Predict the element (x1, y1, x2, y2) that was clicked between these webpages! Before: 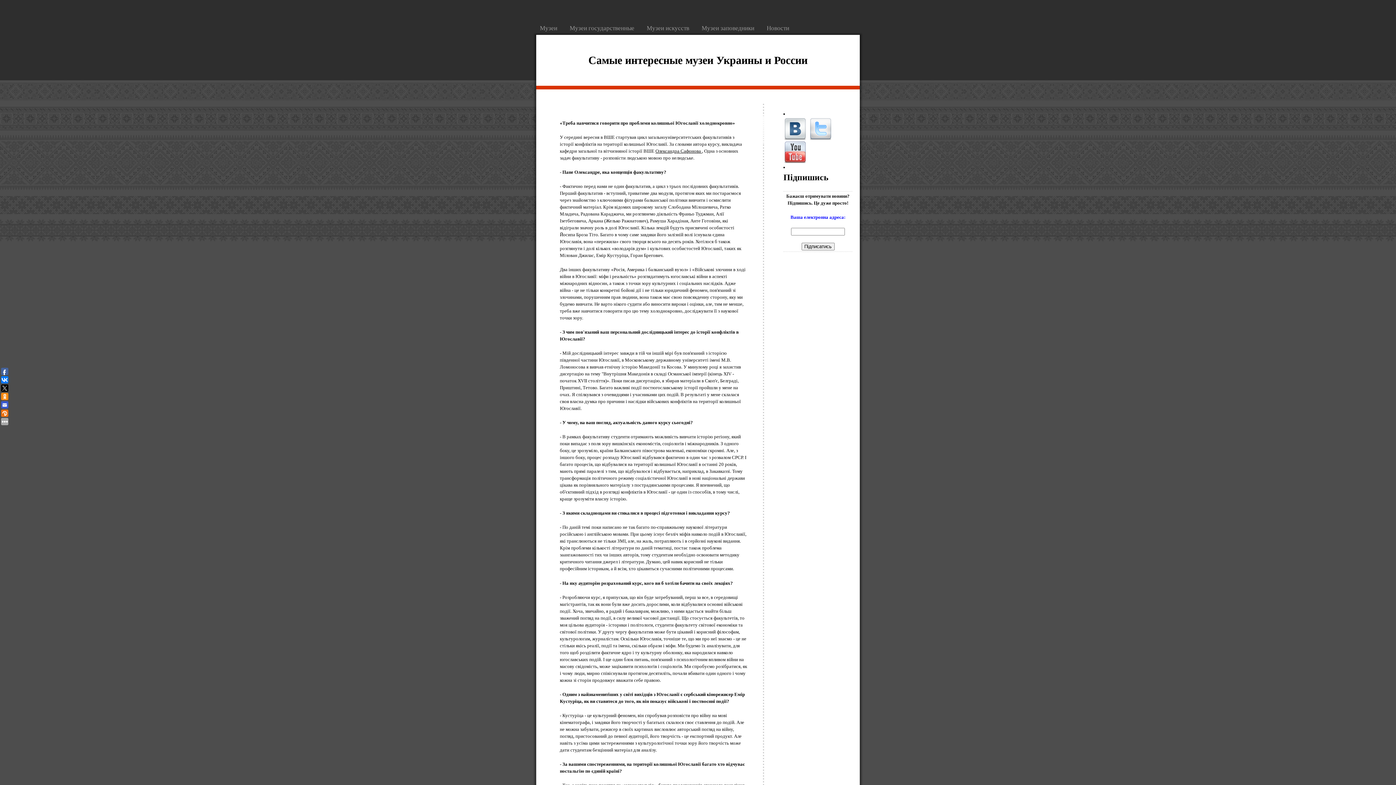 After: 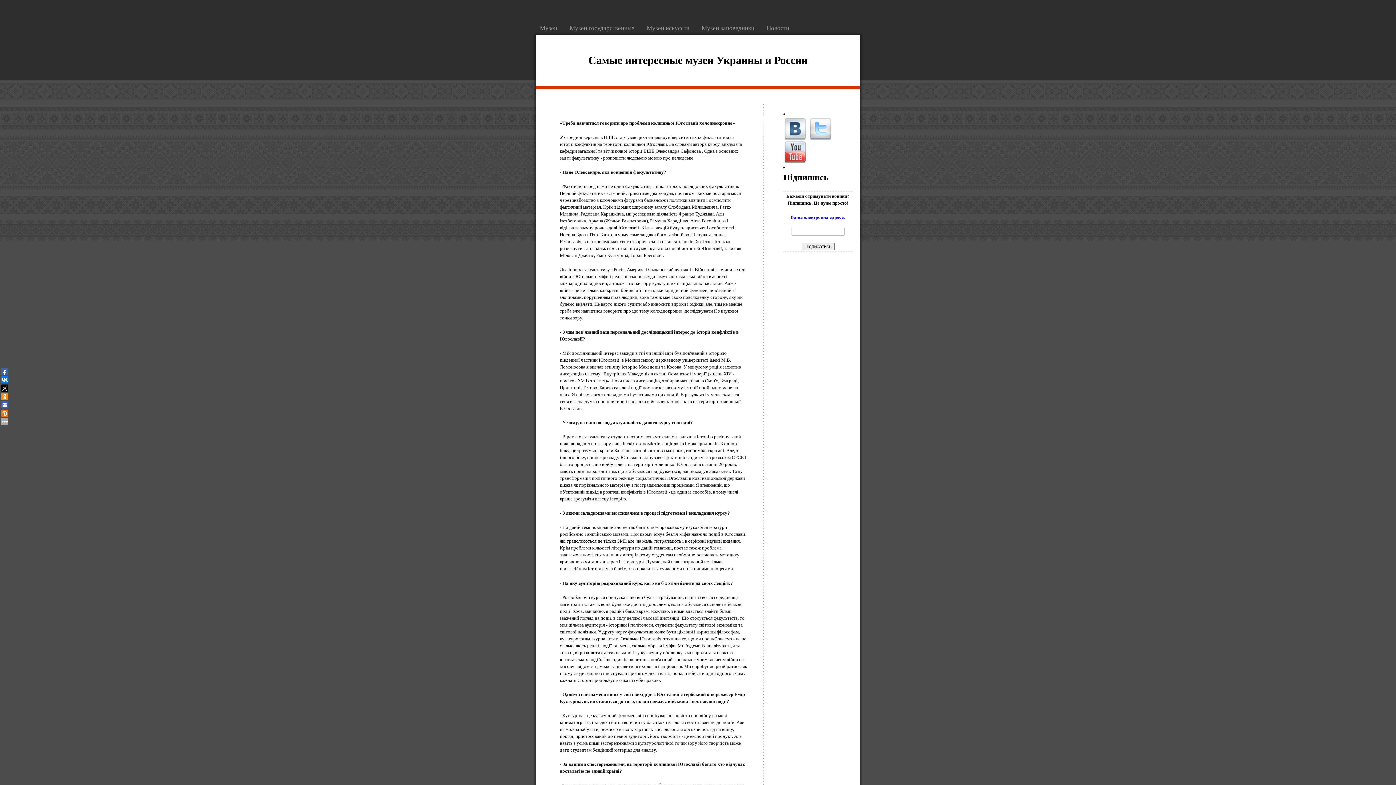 Action: bbox: (1, 393, 8, 400)